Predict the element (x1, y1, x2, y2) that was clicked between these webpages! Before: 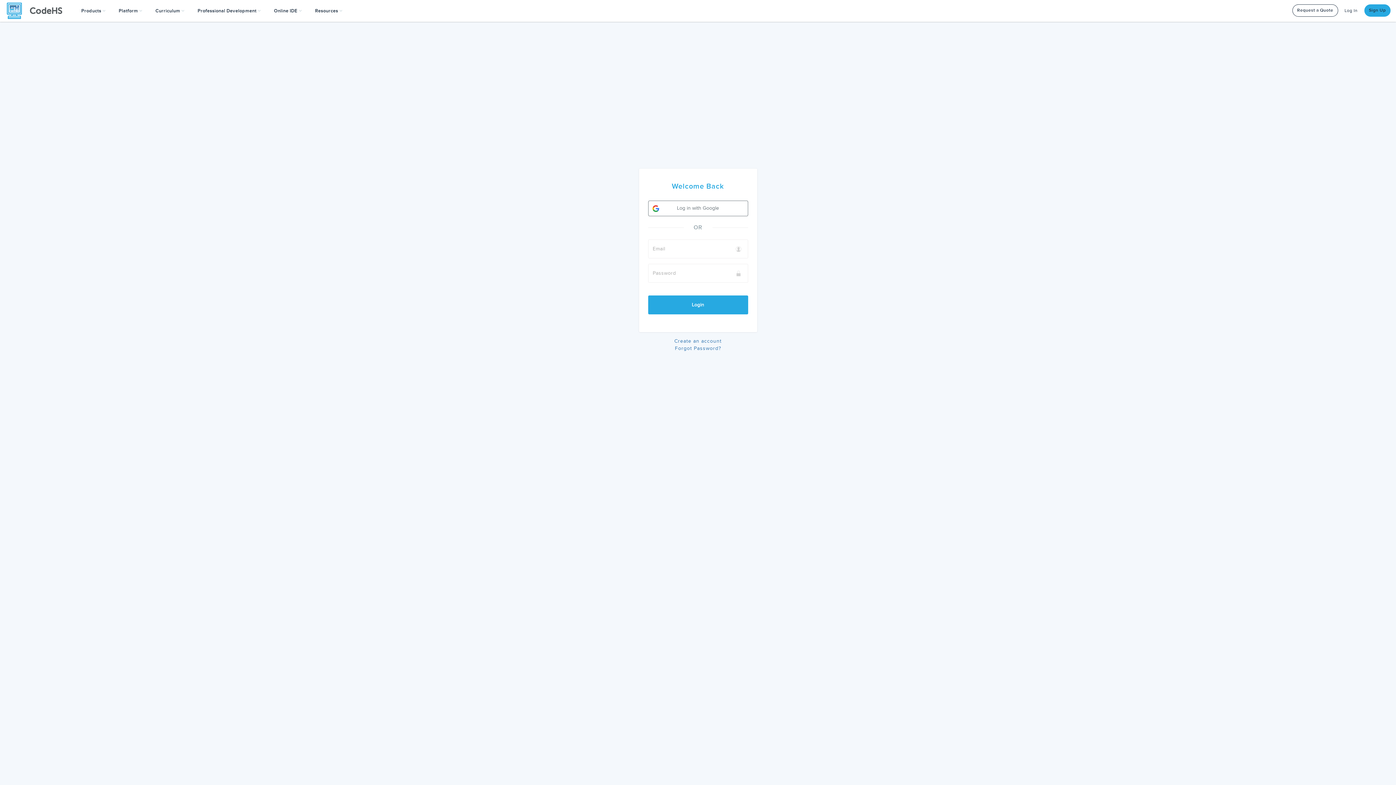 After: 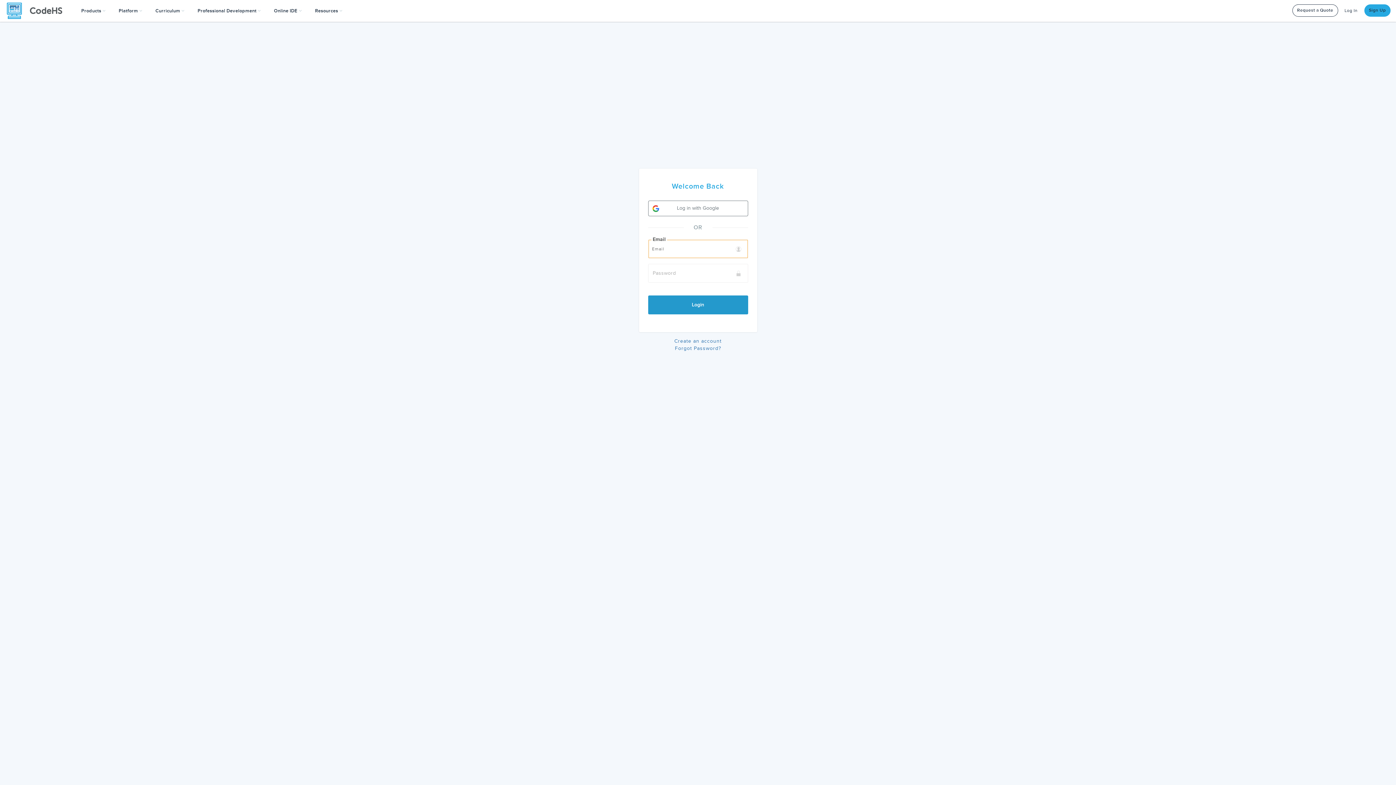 Action: bbox: (648, 295, 748, 314) label: Login